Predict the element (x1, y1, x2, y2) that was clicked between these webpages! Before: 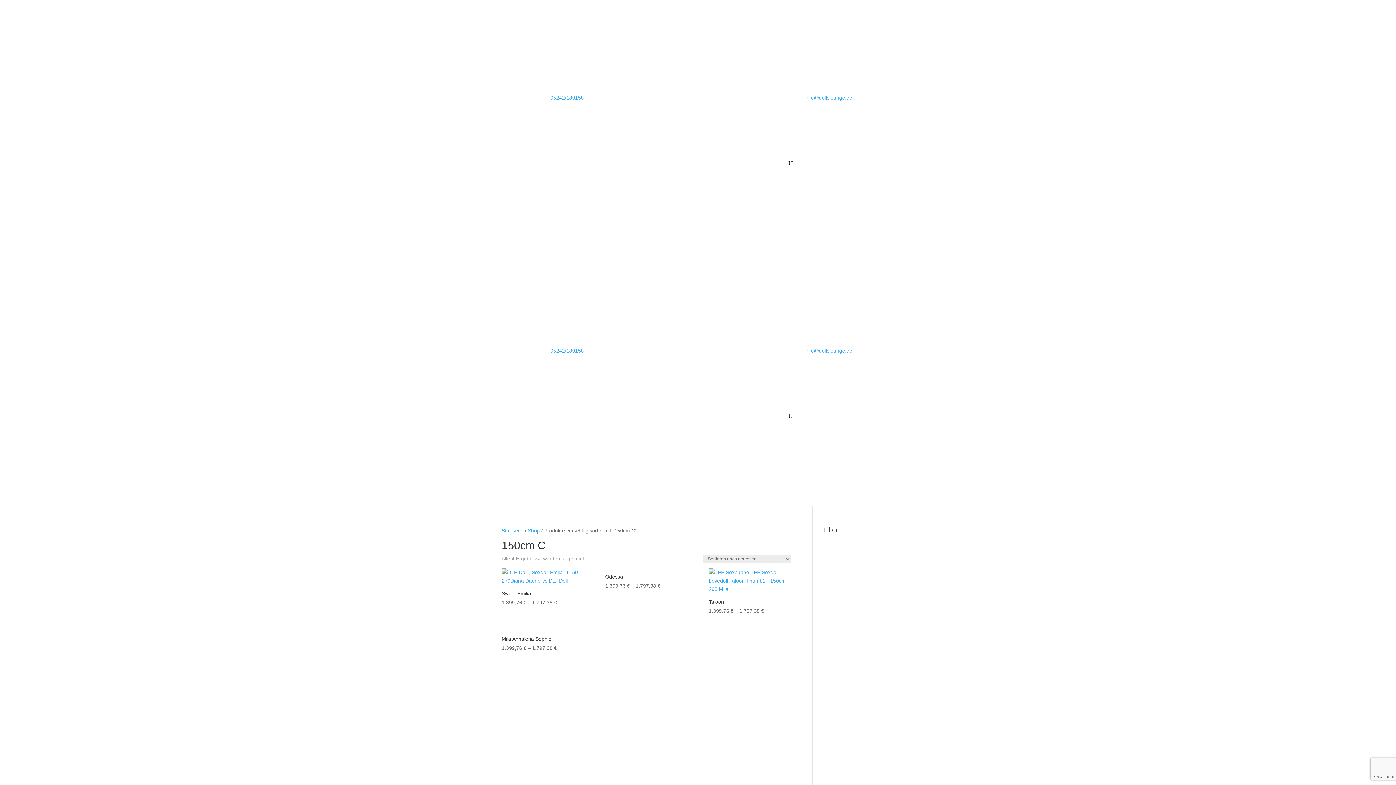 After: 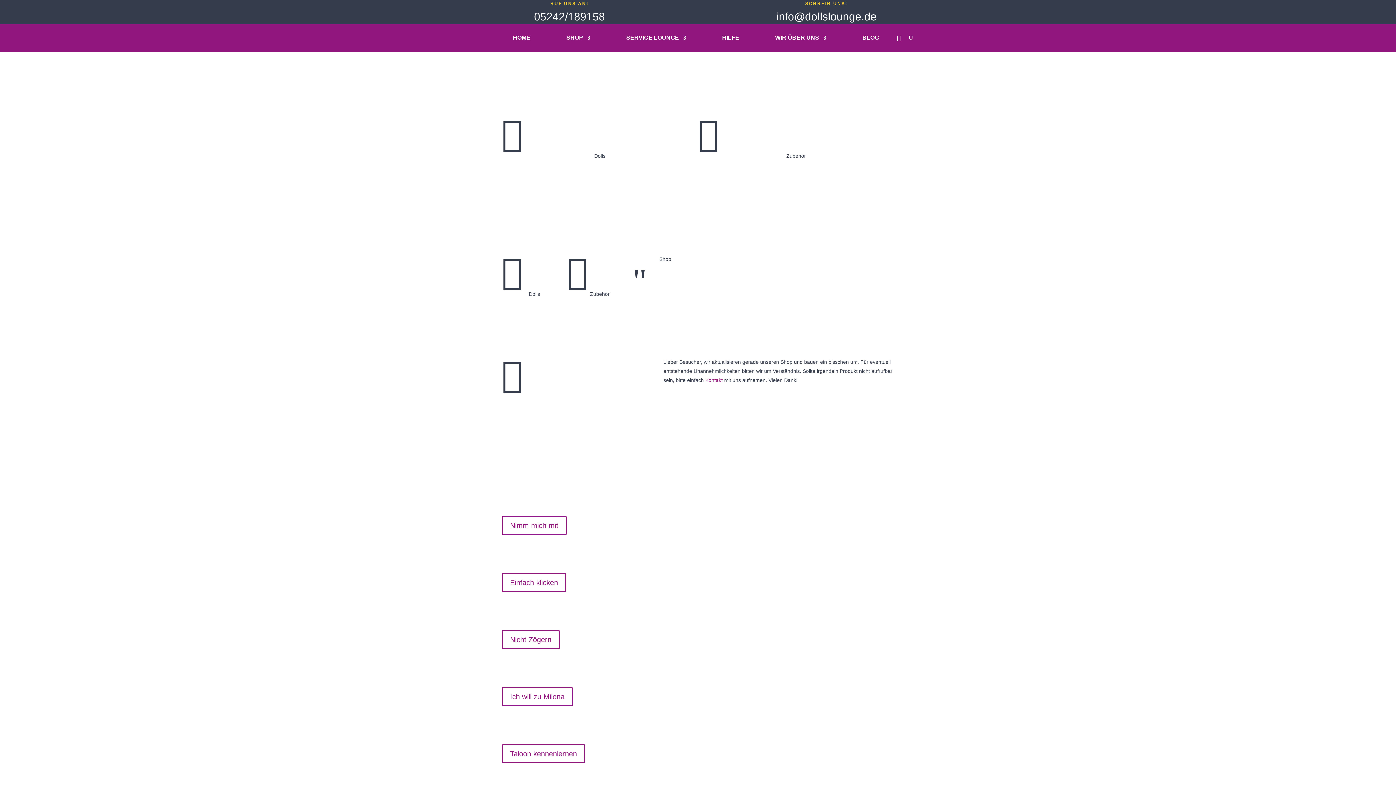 Action: label: Shop bbox: (528, 527, 540, 533)